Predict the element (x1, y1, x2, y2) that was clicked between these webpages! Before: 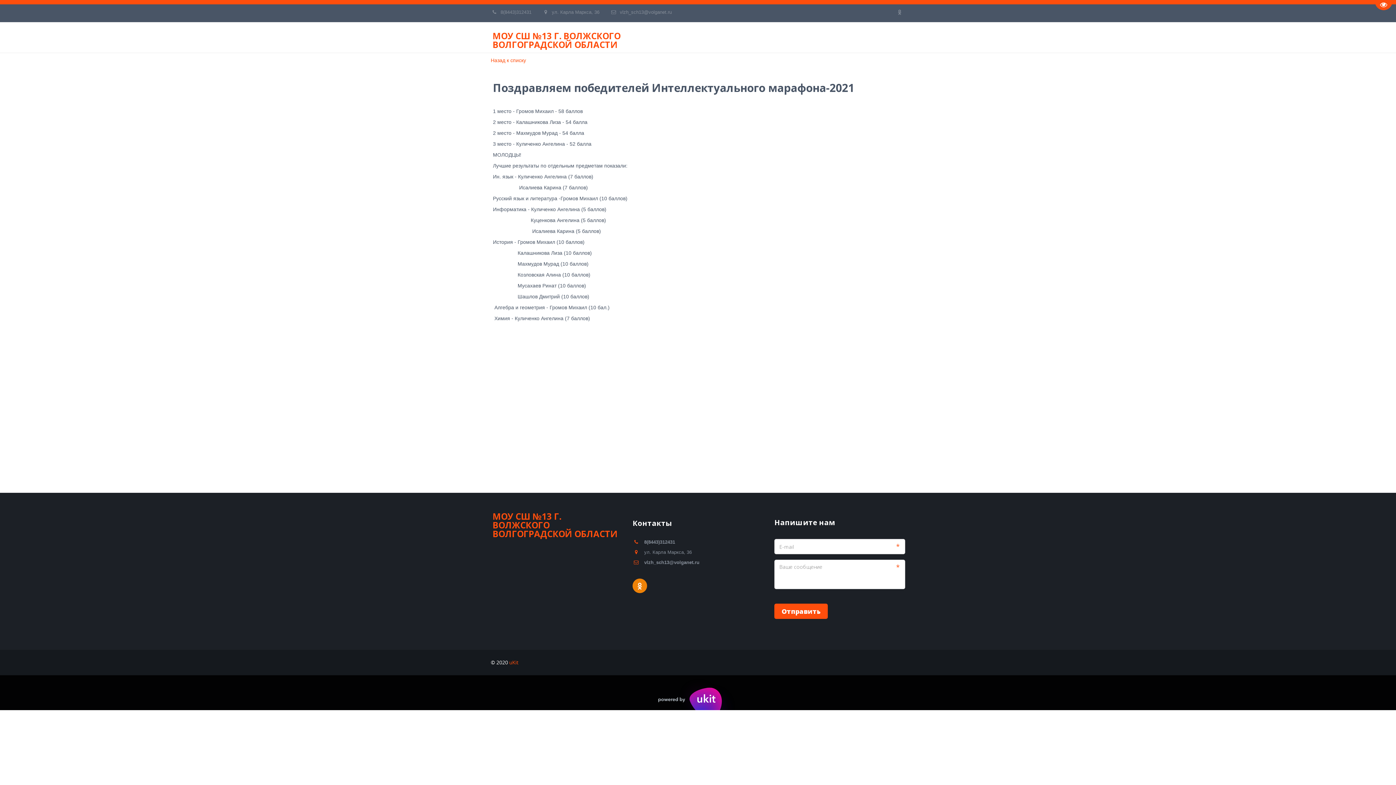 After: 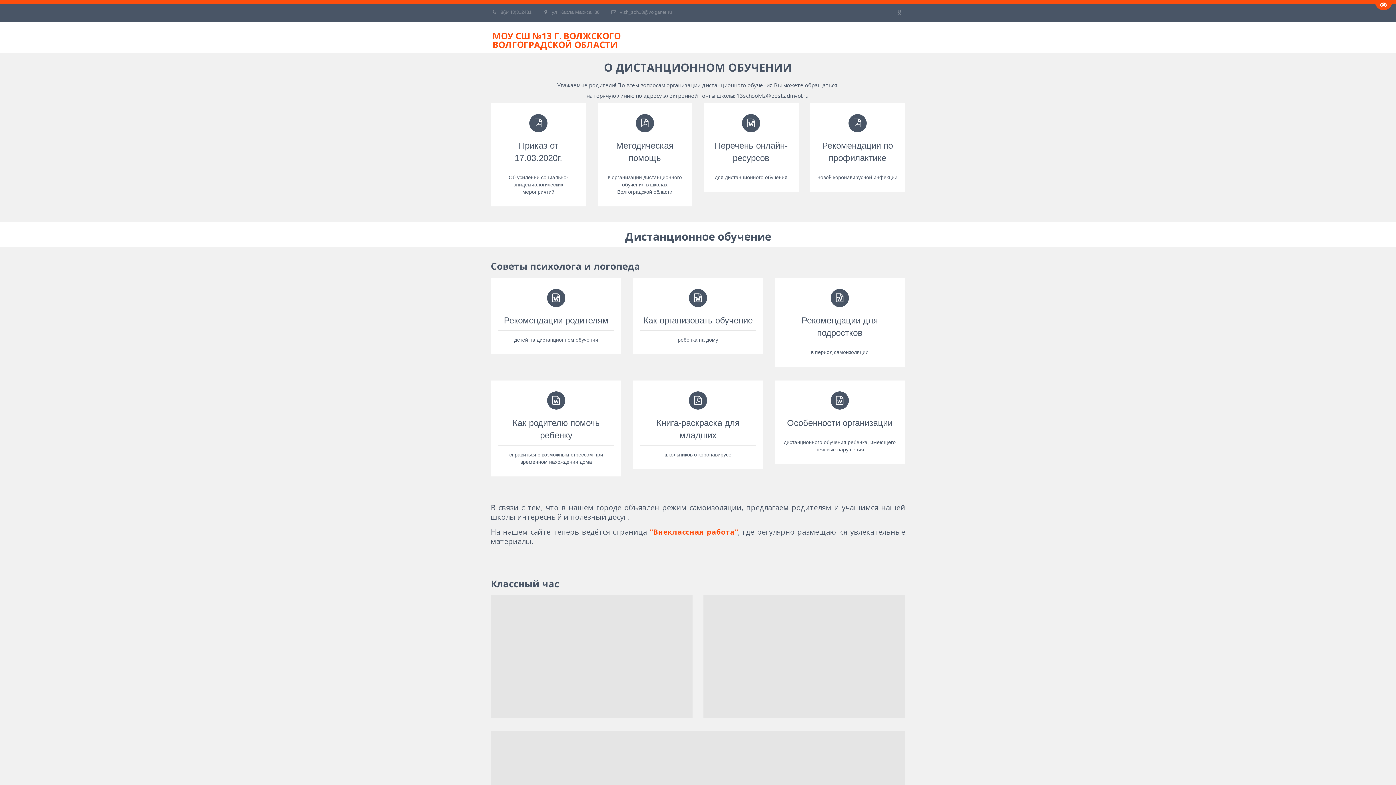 Action: bbox: (501, 22, 584, 52) label: ДИСТАНЦИОННОЕ ОБУЧЕНИЕ